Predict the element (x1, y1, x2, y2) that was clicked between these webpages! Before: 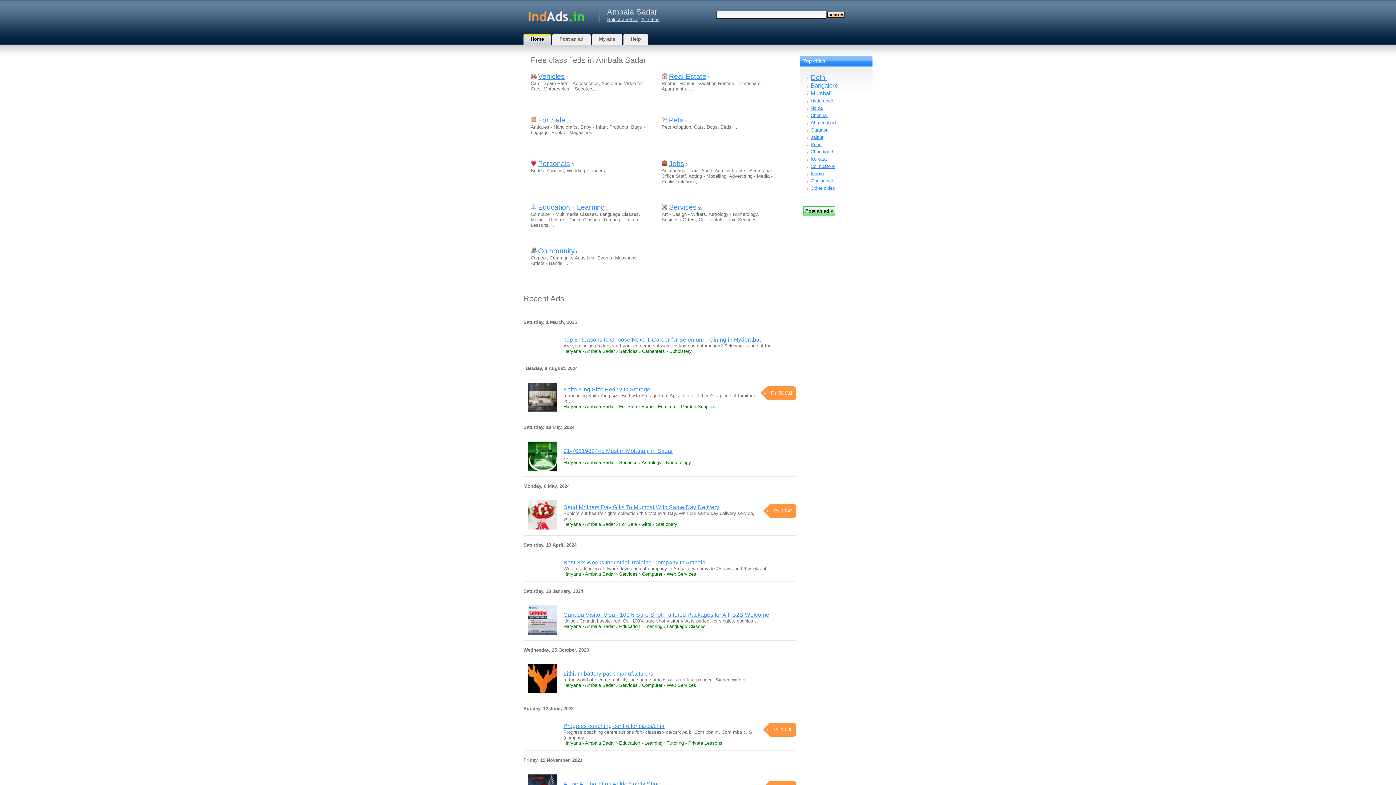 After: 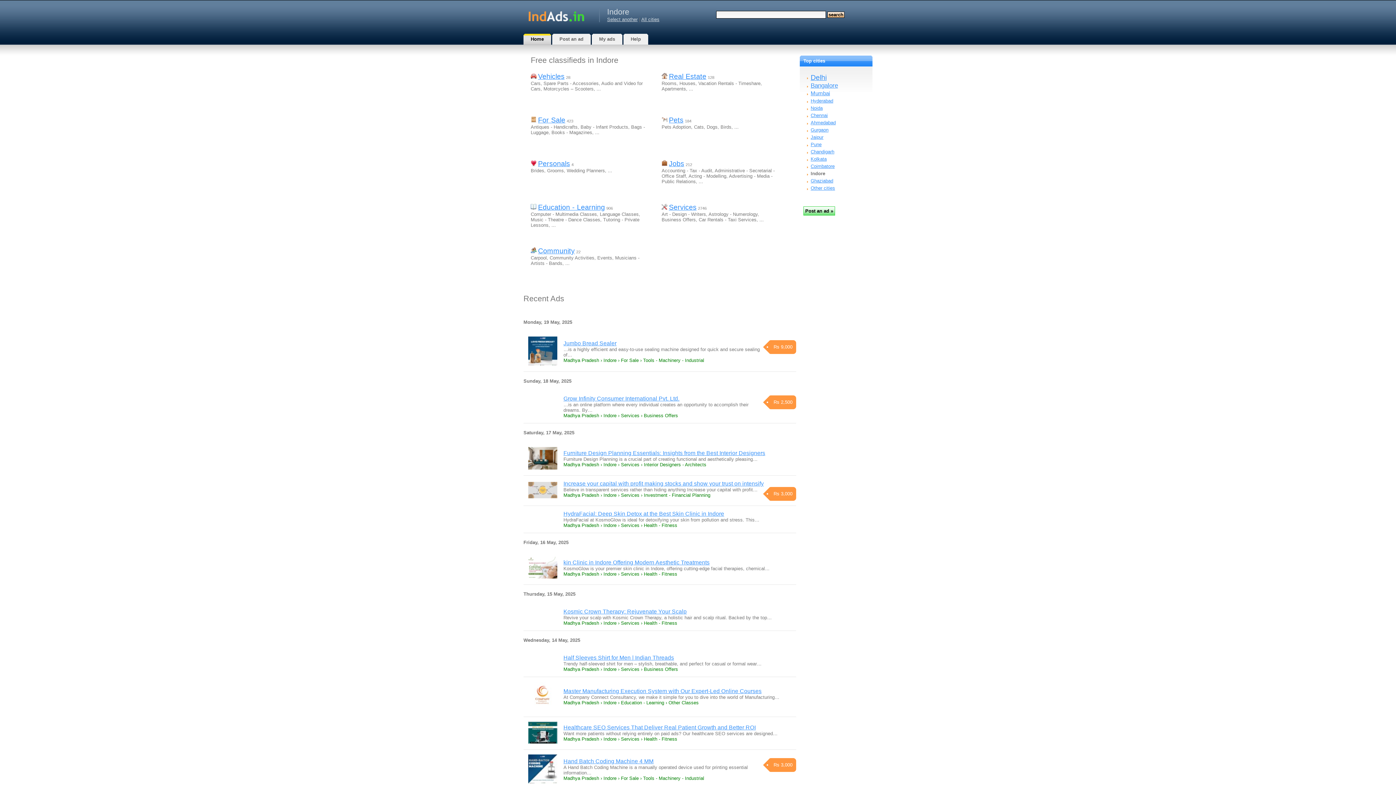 Action: bbox: (810, 170, 824, 176) label: Indore